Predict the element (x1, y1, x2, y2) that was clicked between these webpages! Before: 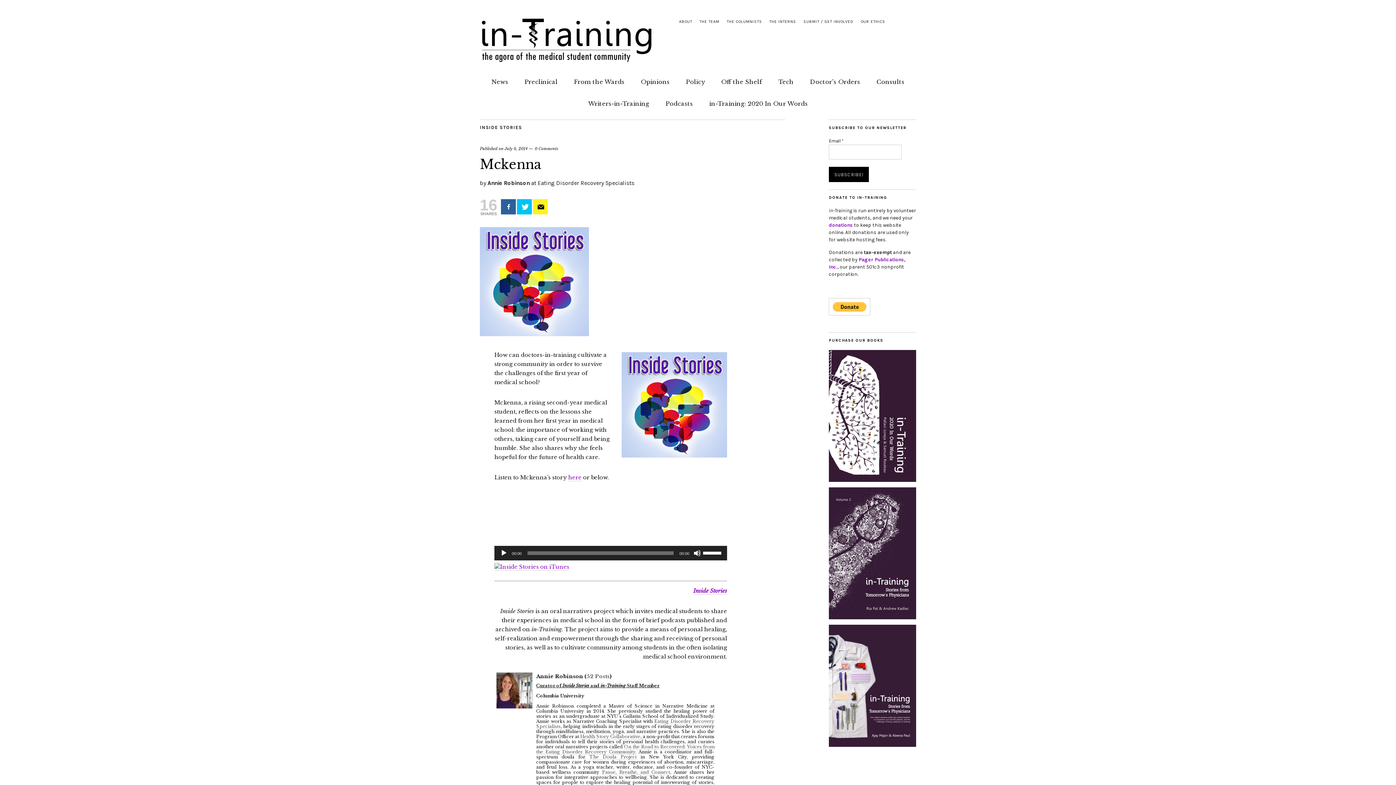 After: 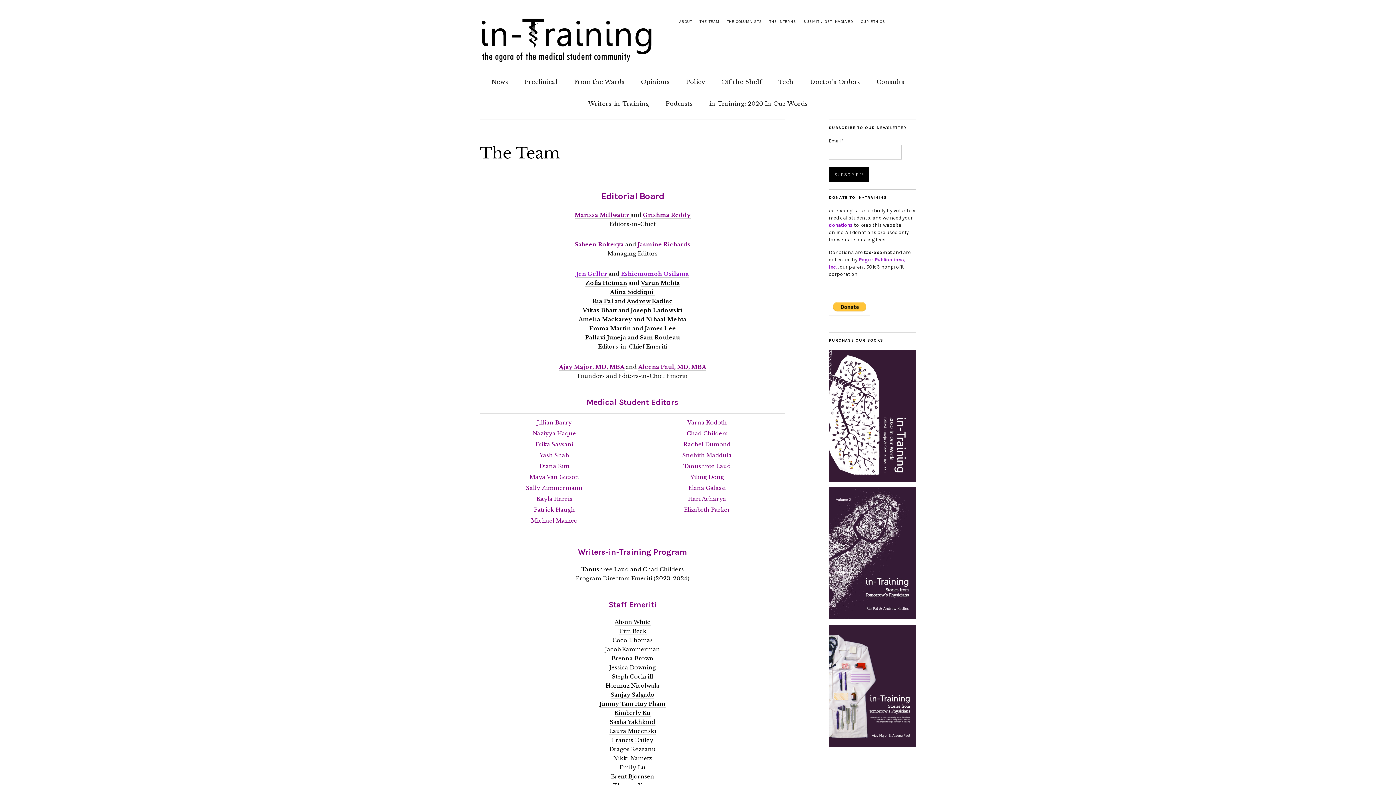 Action: bbox: (699, 19, 719, 24) label: THE TEAM